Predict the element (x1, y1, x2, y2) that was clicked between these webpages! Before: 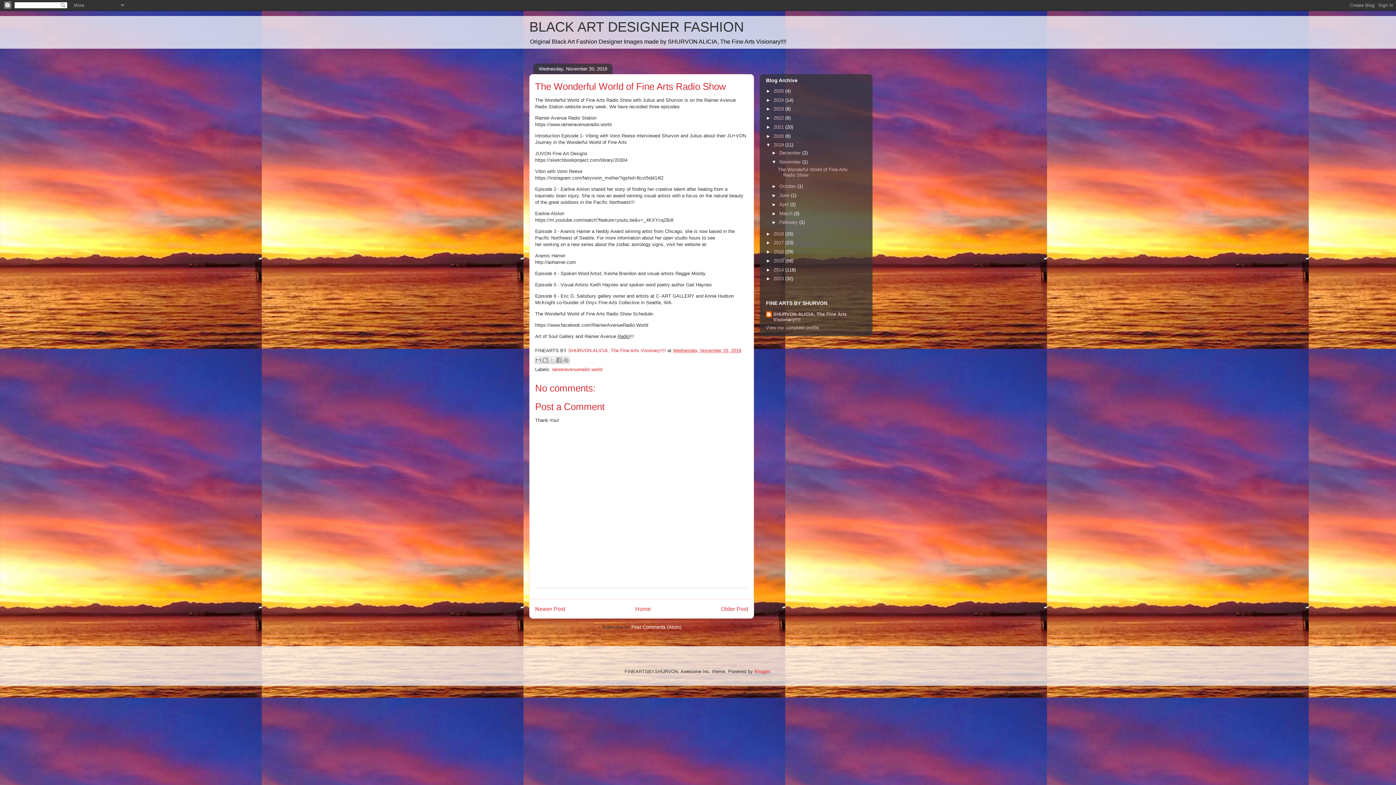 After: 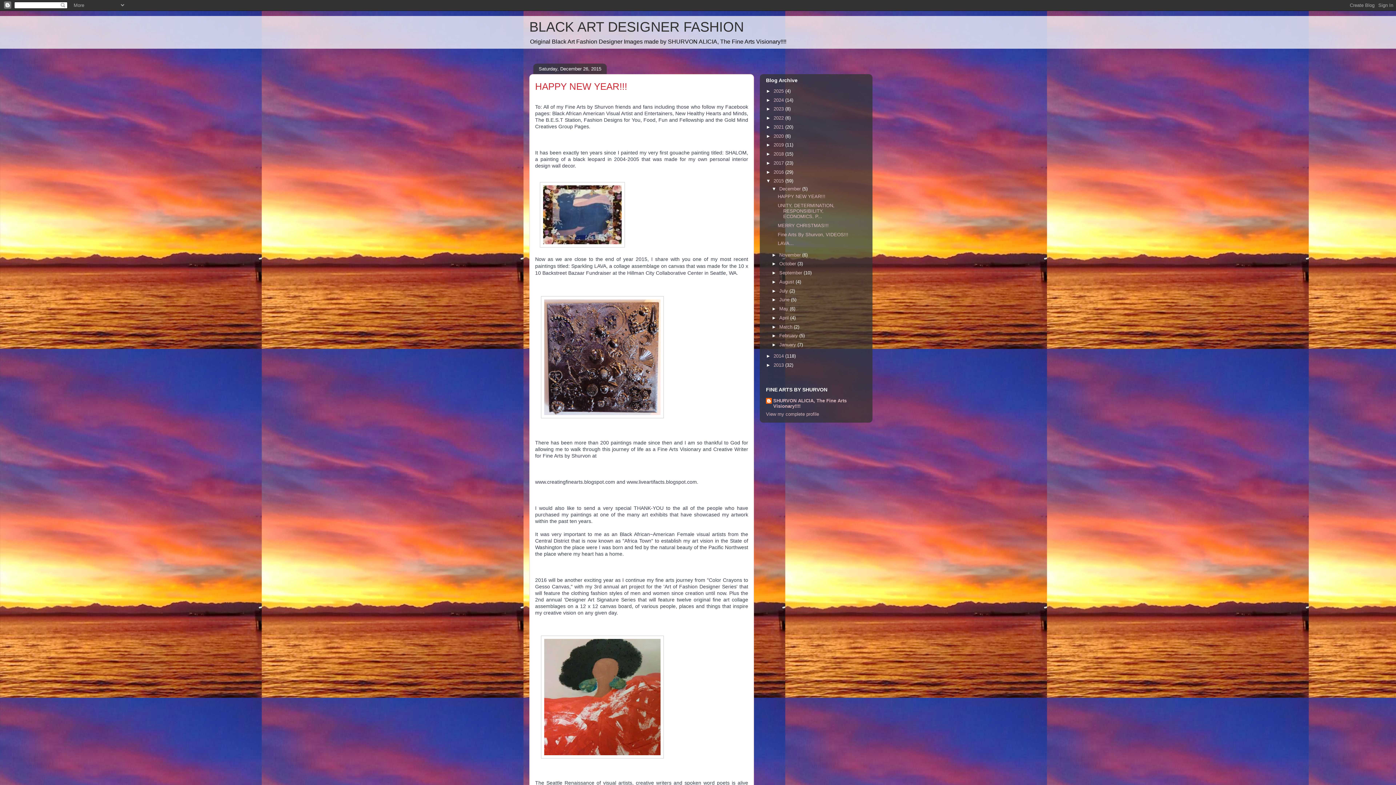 Action: label: 2015  bbox: (773, 258, 785, 263)